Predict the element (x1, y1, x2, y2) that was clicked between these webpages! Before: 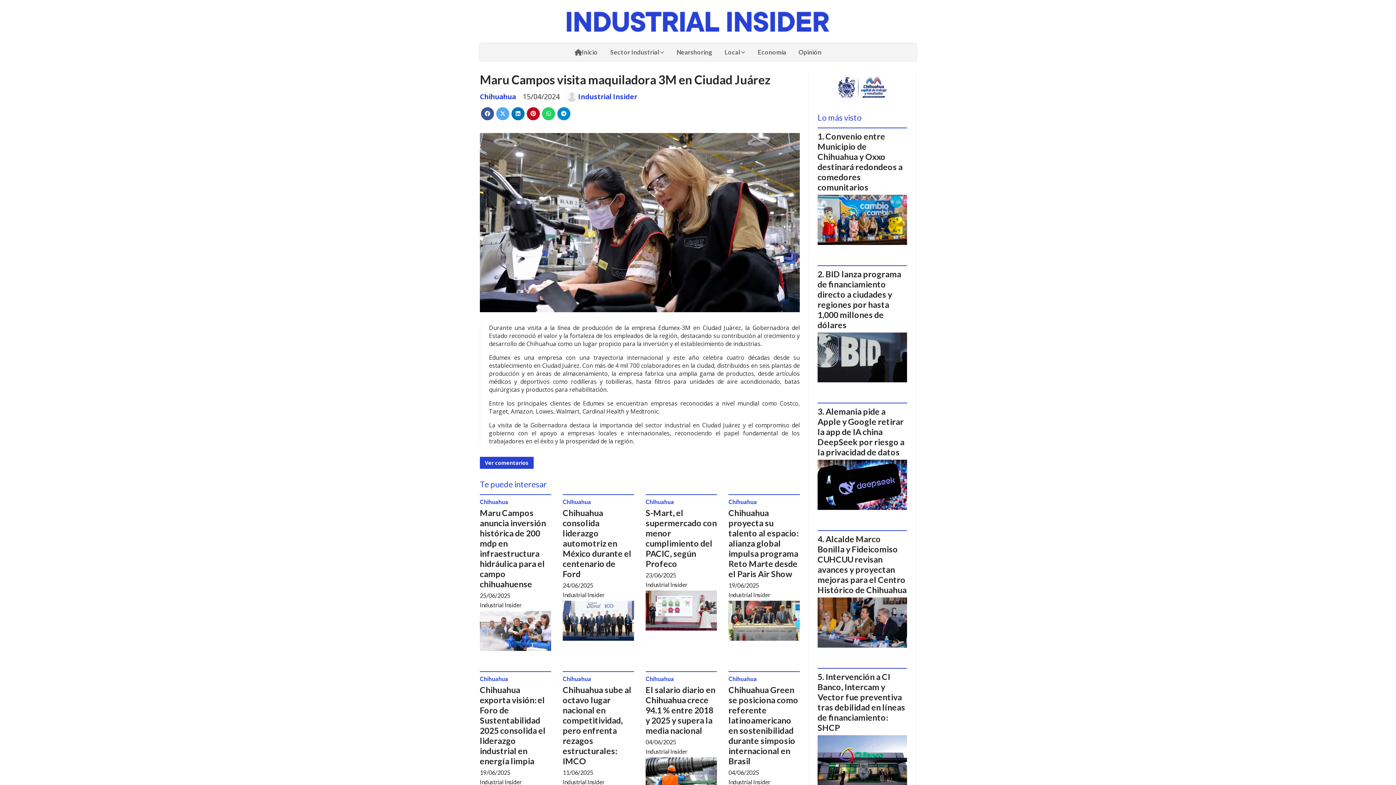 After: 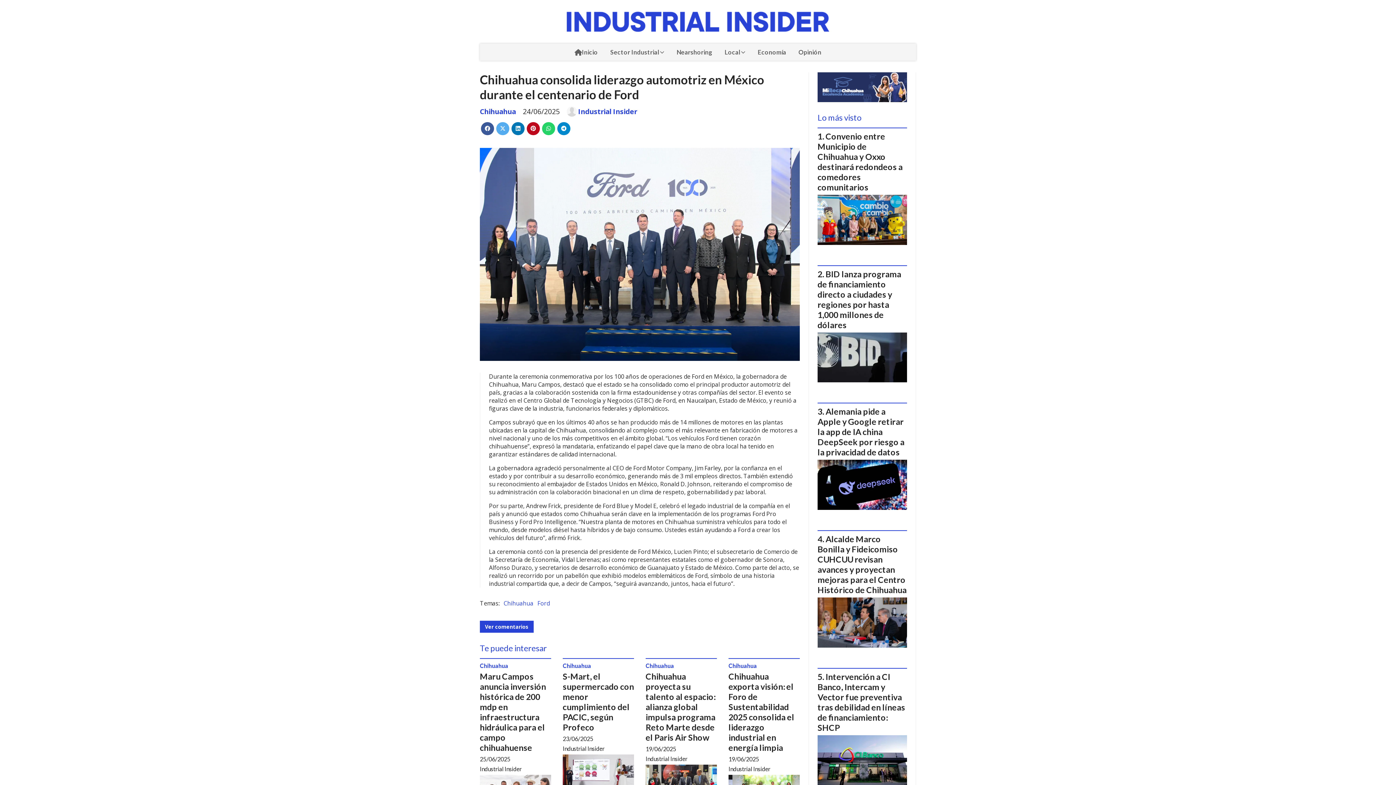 Action: bbox: (562, 507, 631, 579) label: Chihuahua consolida liderazgo automotriz en México durante el centenario de Ford